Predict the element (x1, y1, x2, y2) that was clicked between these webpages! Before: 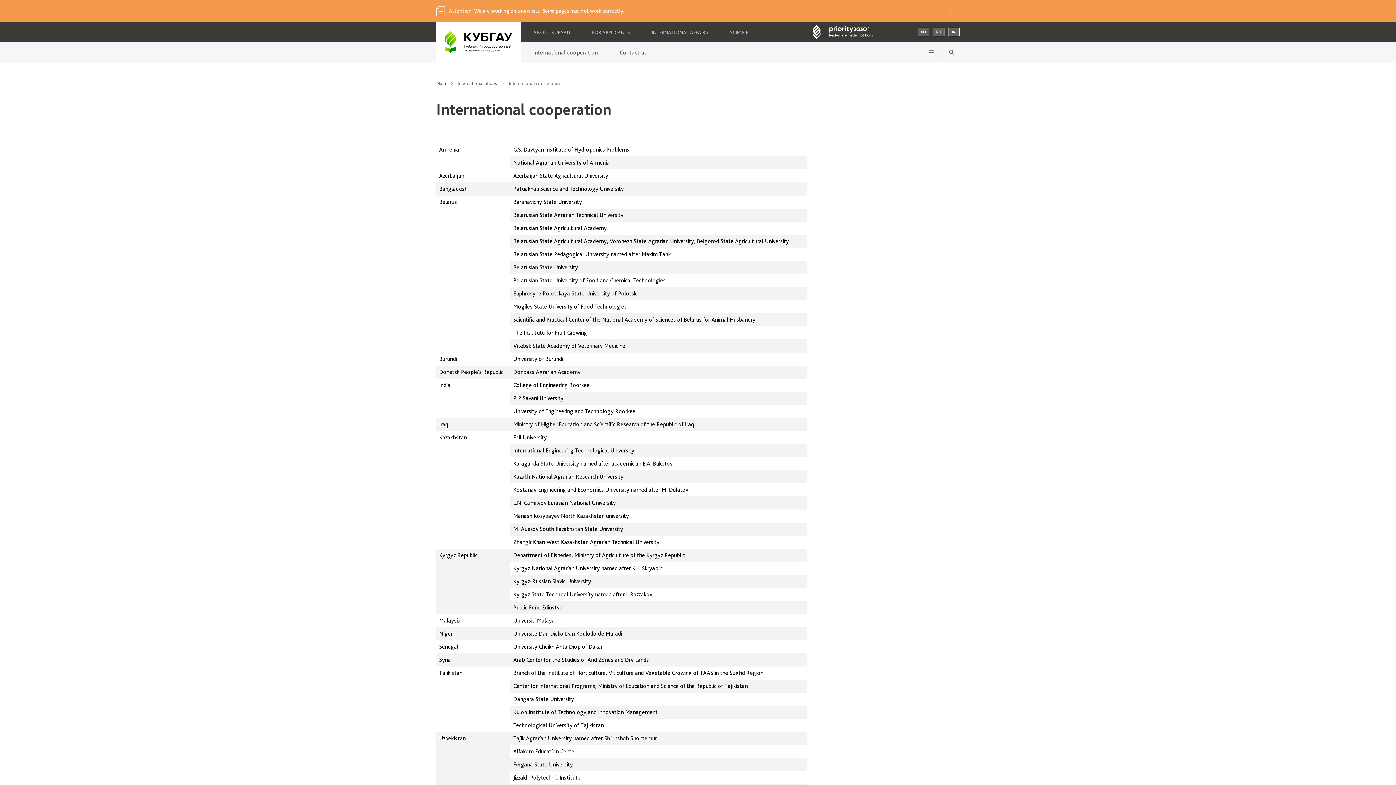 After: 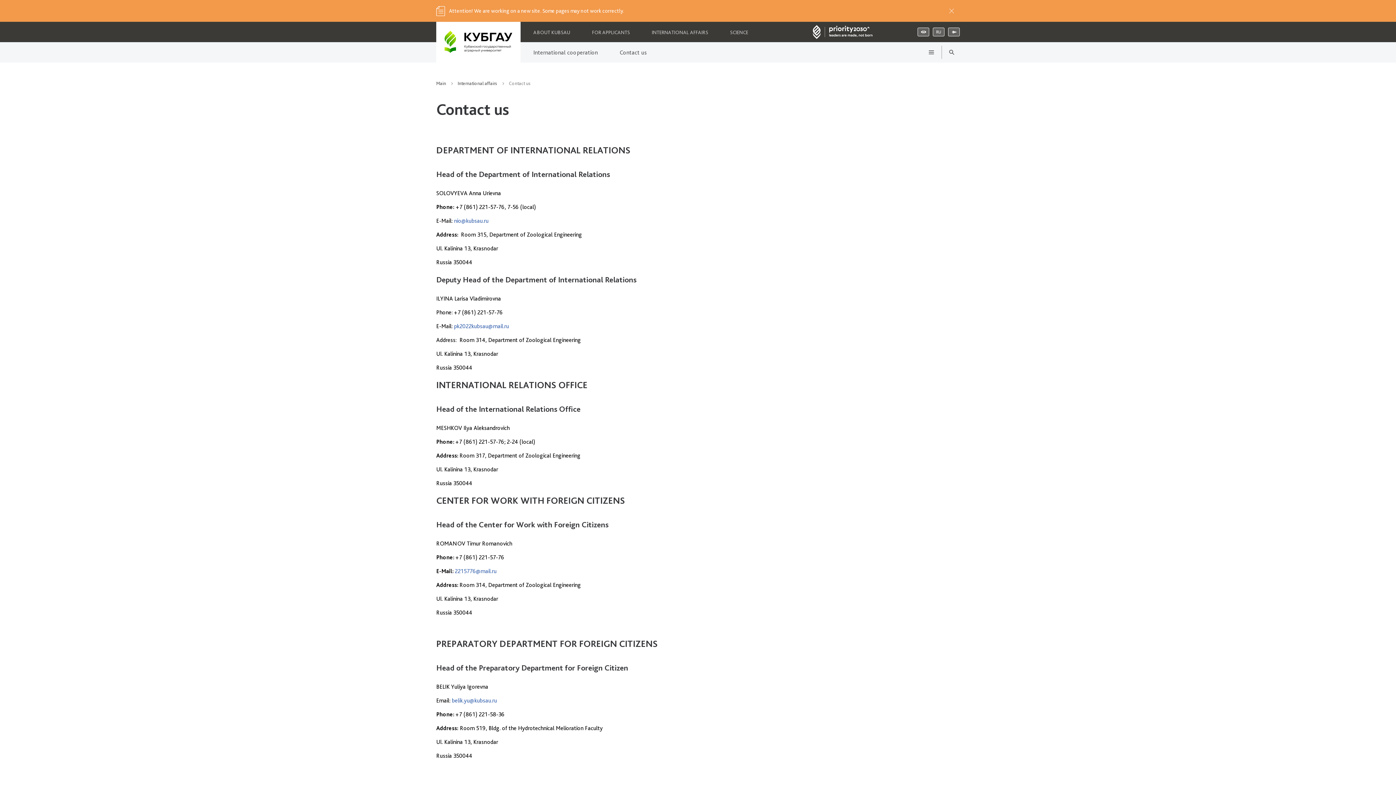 Action: label: Contact us bbox: (614, 42, 652, 62)